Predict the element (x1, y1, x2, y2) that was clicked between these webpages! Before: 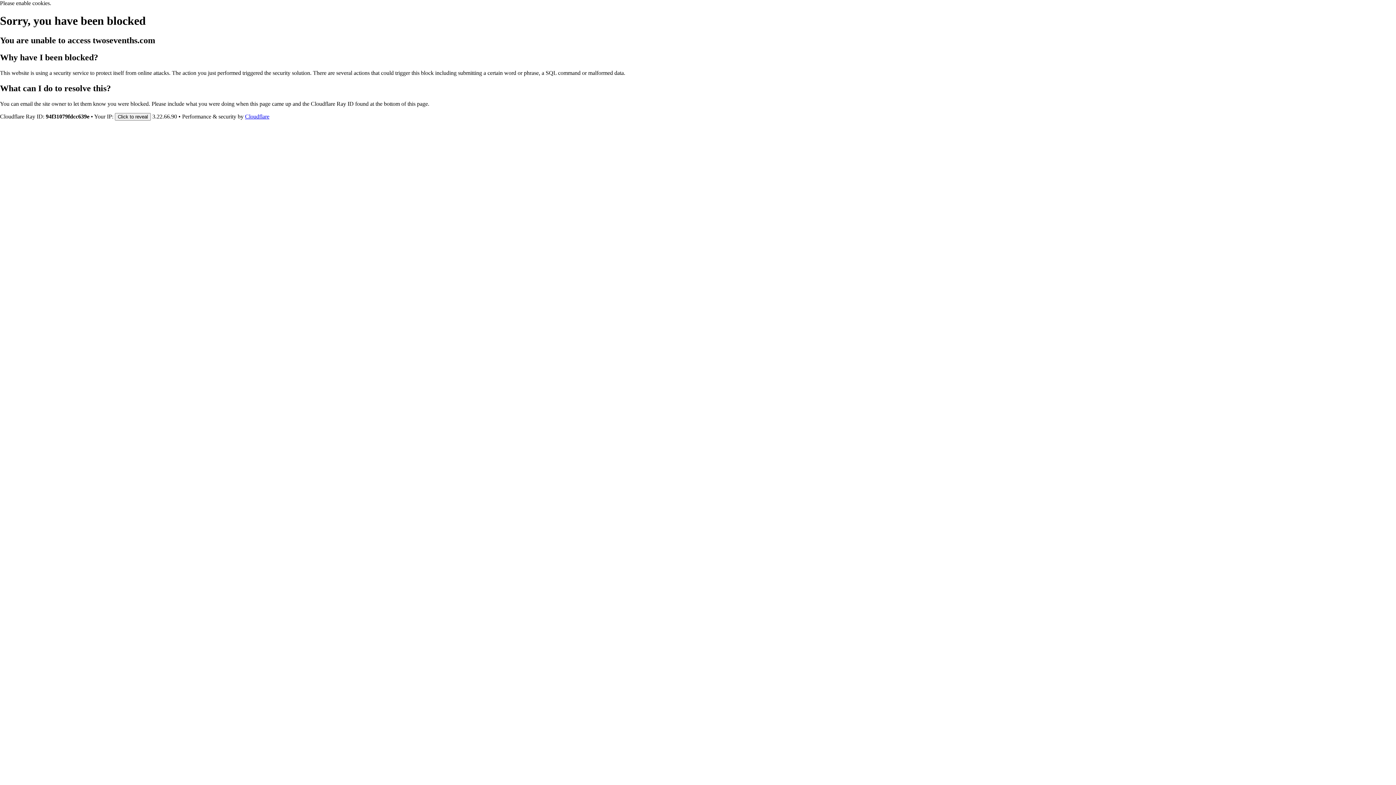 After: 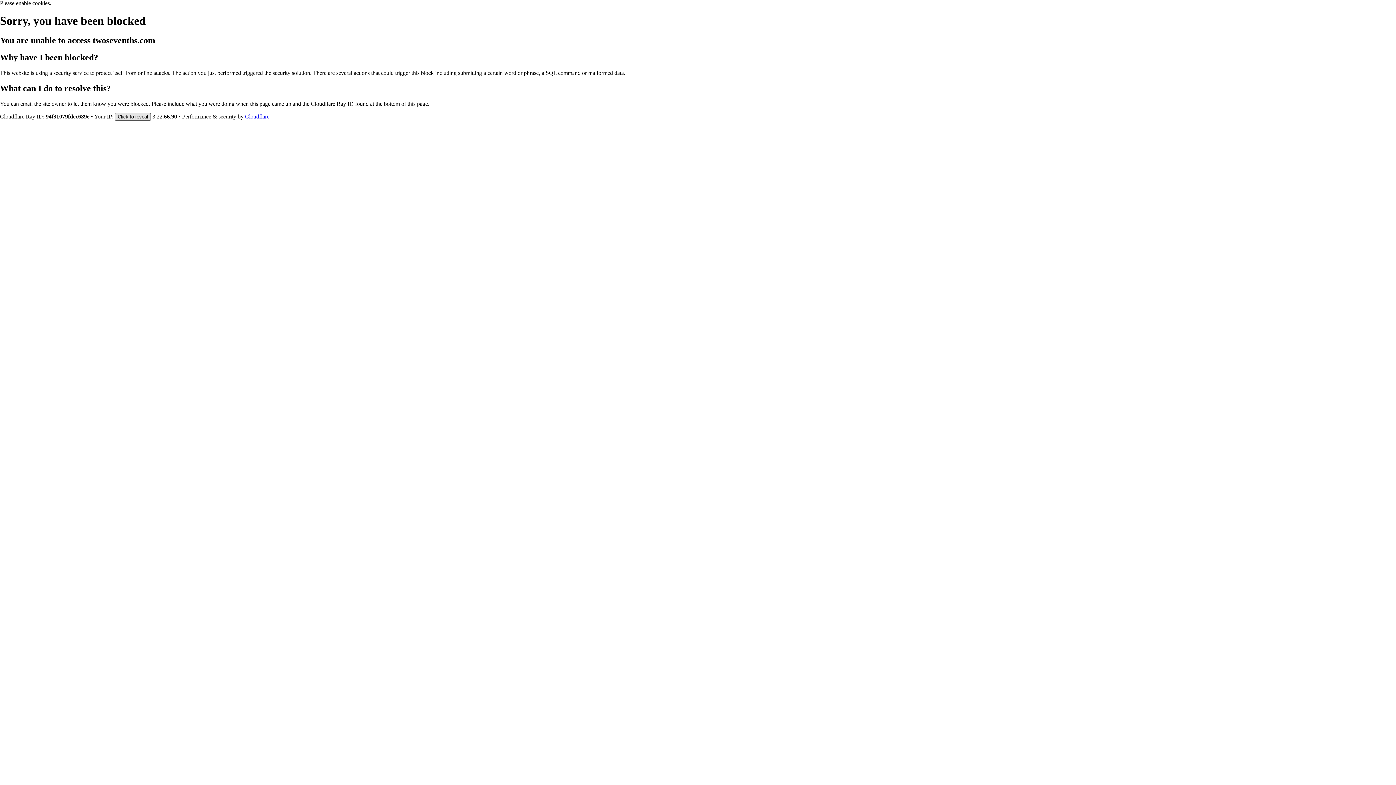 Action: label: Click to reveal bbox: (114, 112, 150, 120)